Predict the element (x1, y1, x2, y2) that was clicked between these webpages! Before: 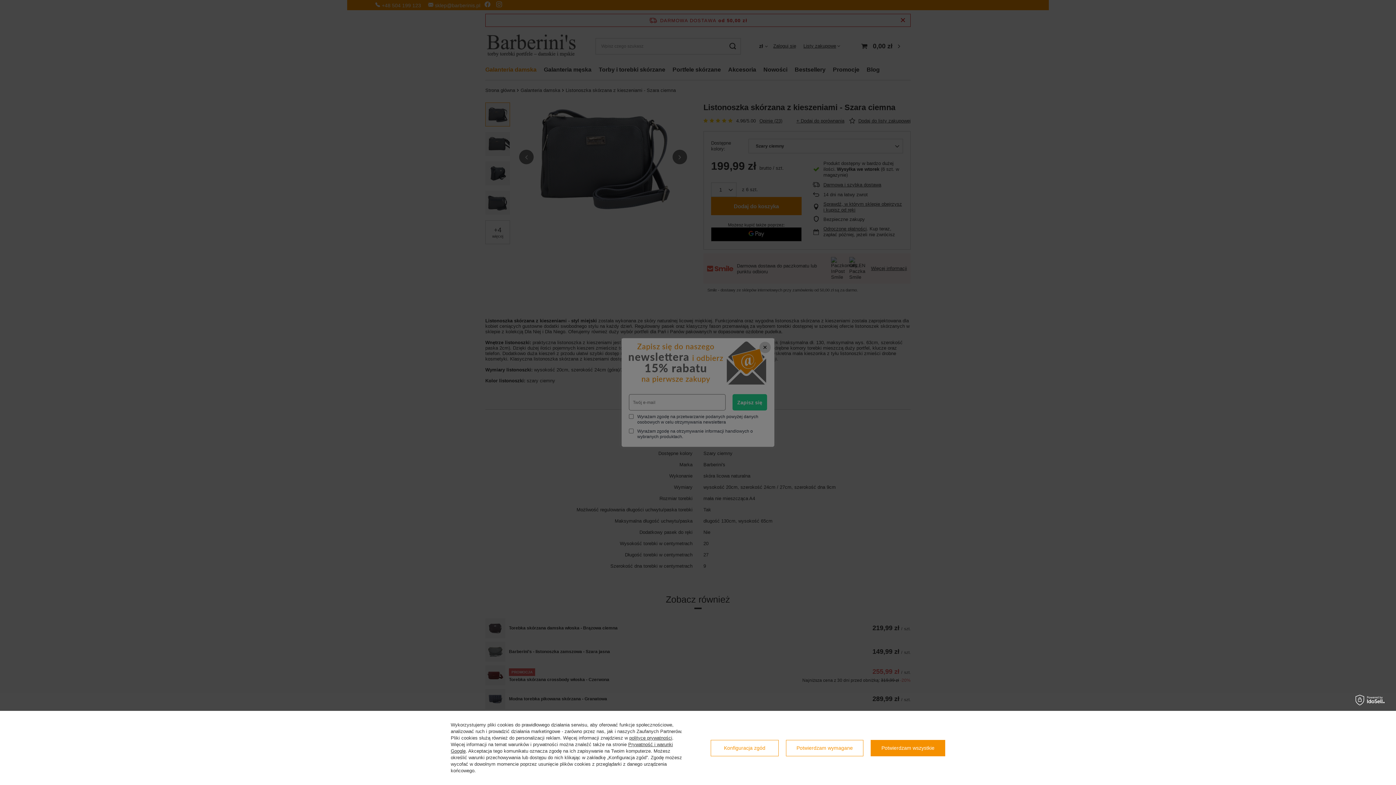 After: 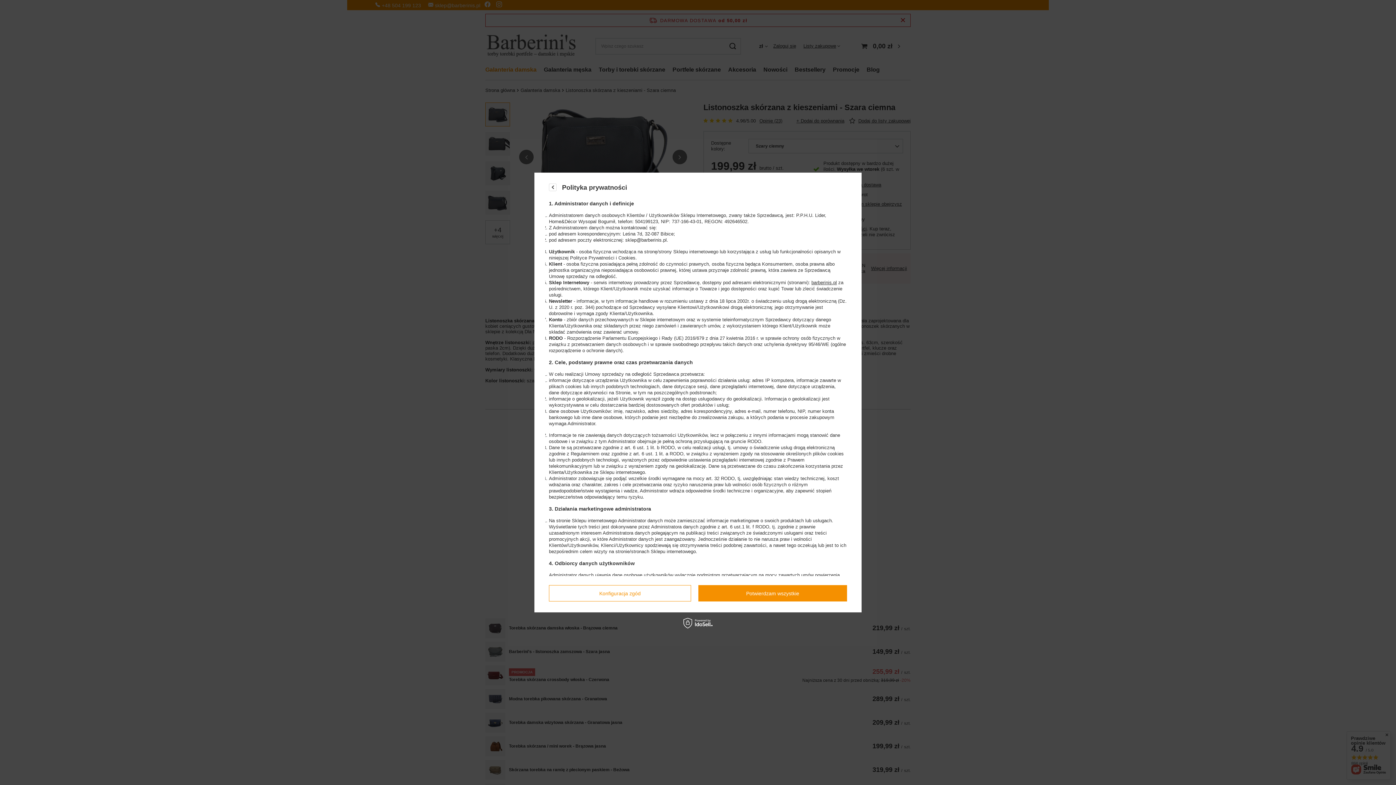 Action: label: polityce prywatności bbox: (629, 735, 672, 741)